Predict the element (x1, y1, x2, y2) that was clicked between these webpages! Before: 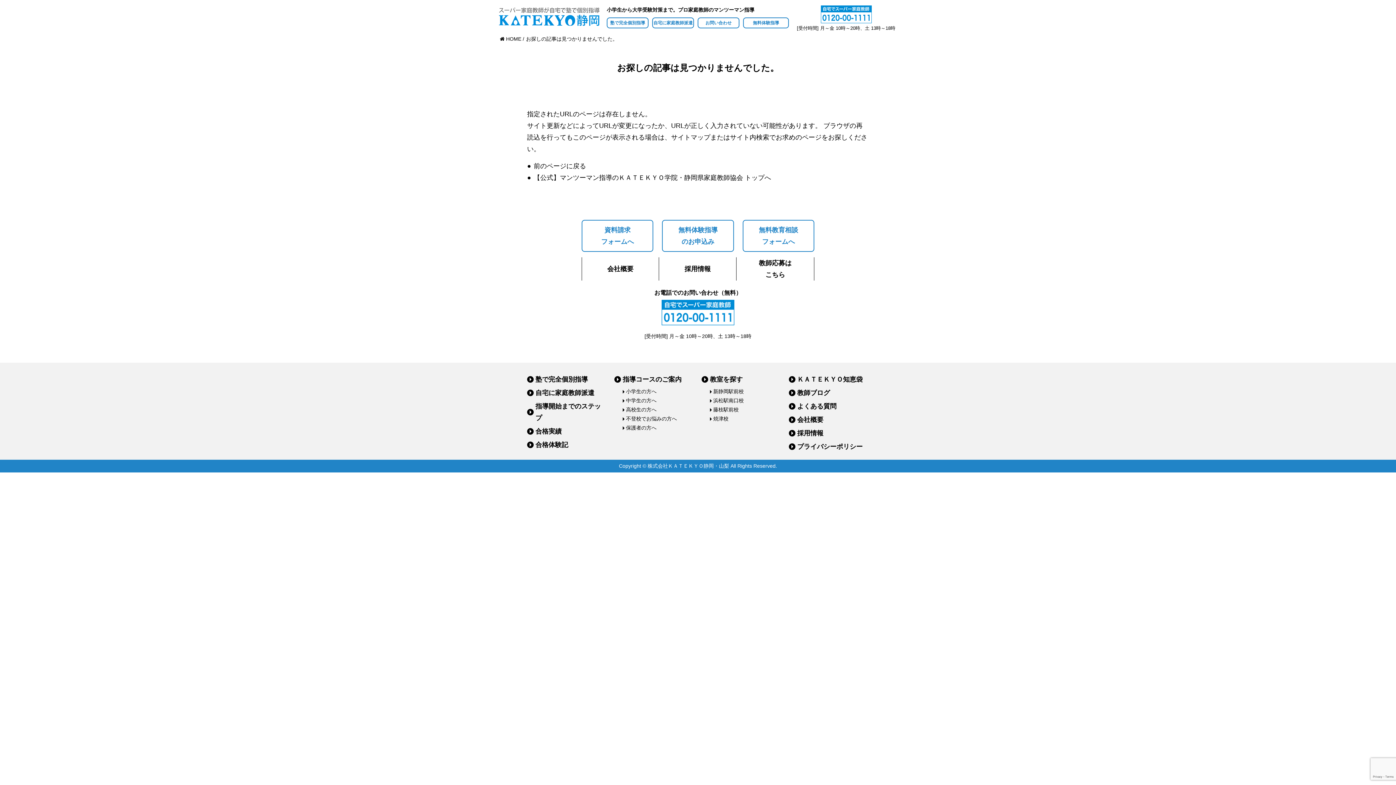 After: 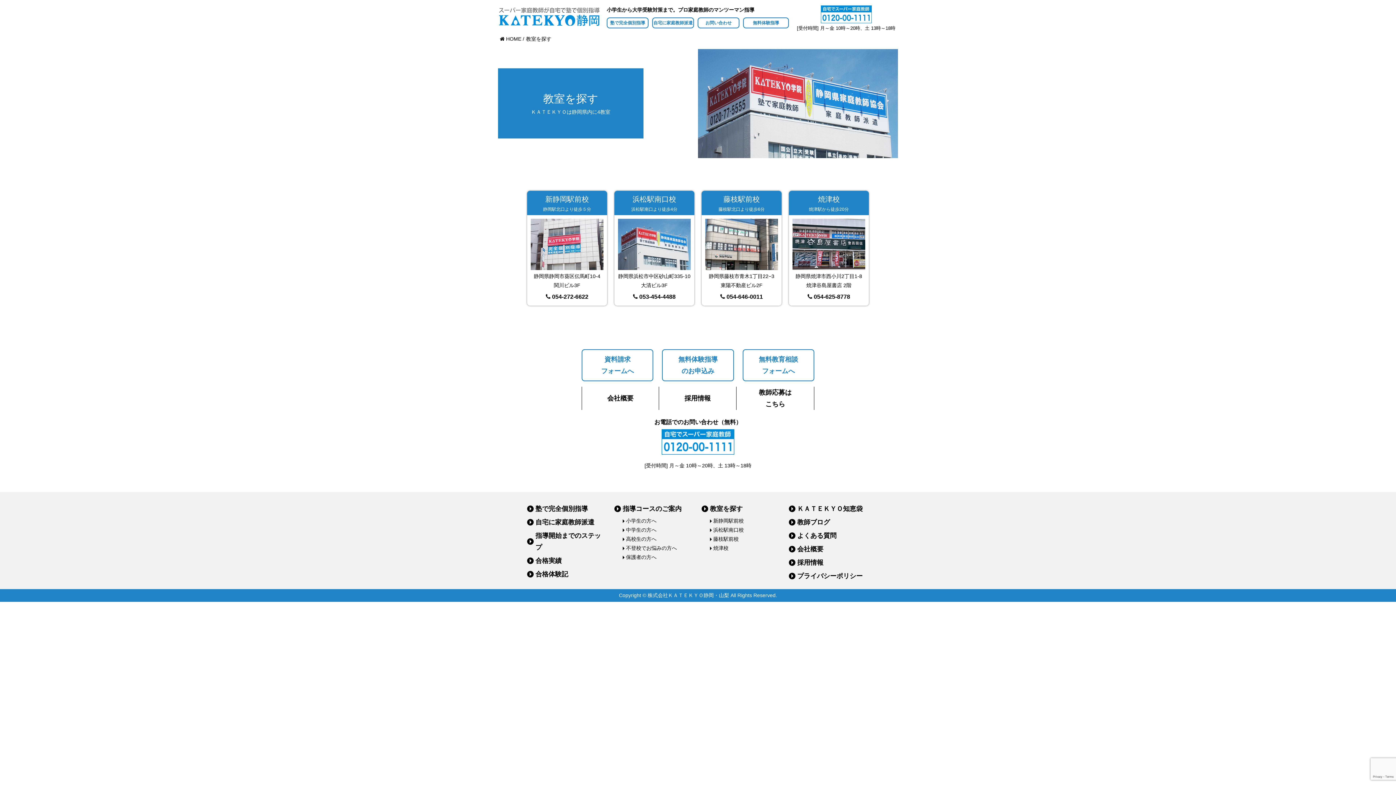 Action: label: 教室を探す bbox: (701, 373, 781, 385)